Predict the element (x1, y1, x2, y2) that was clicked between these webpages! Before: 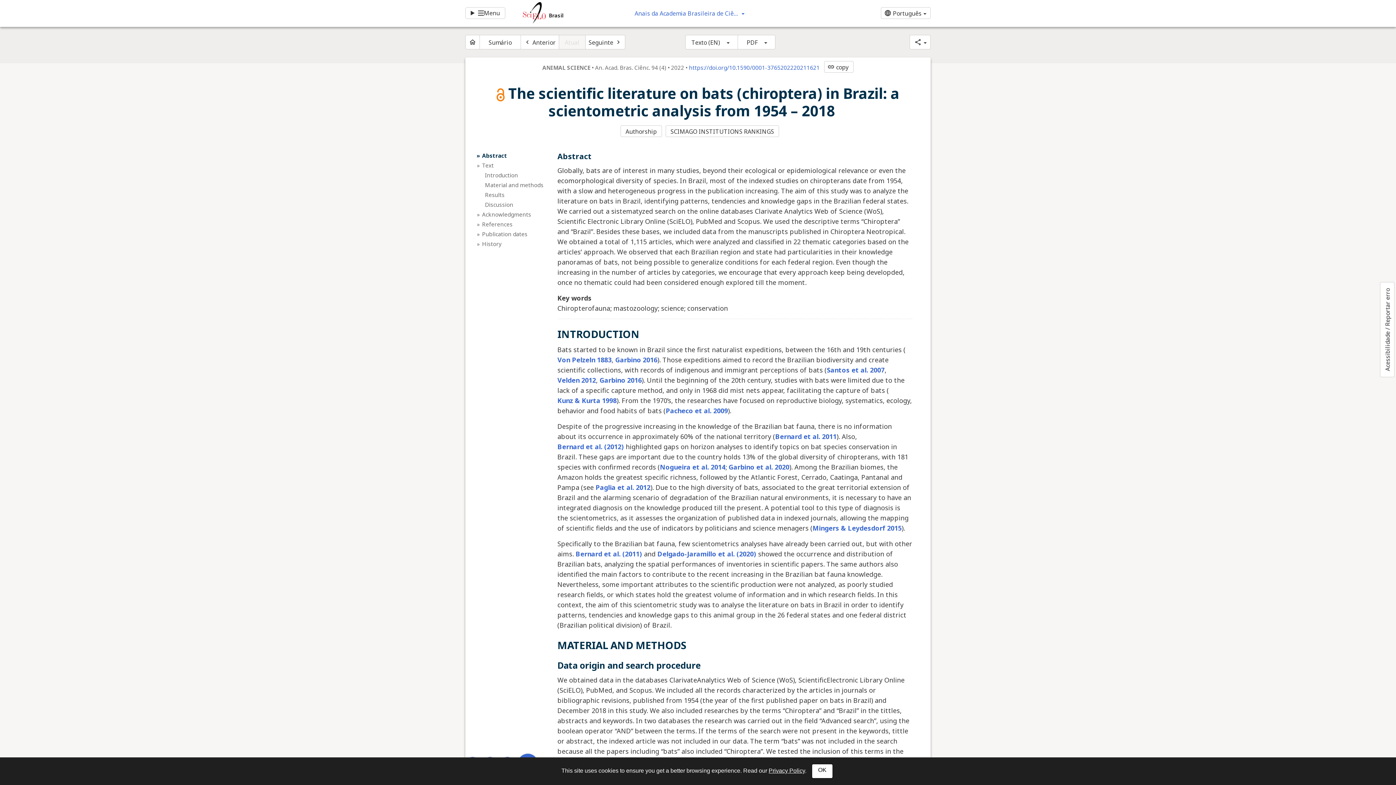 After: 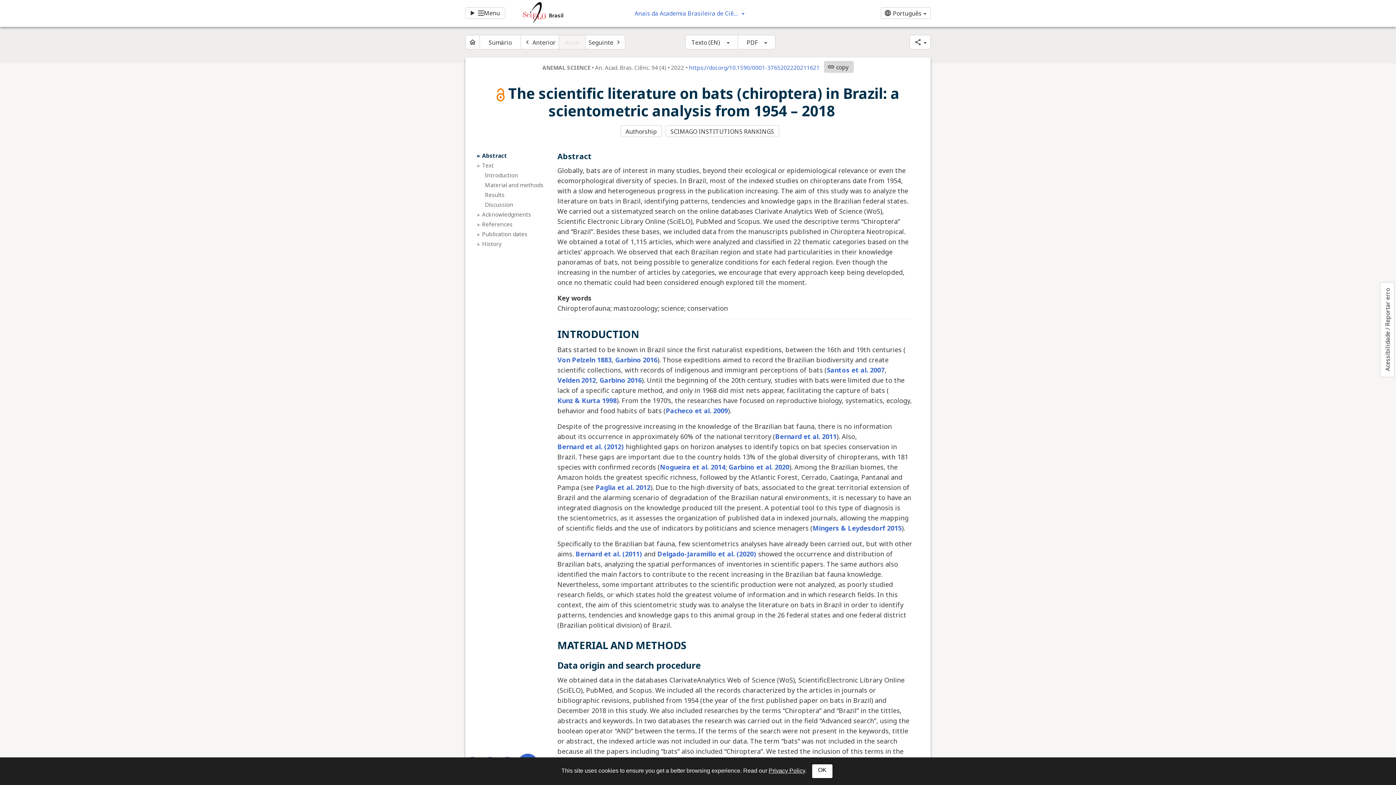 Action: label: link
copy bbox: (824, 61, 853, 72)